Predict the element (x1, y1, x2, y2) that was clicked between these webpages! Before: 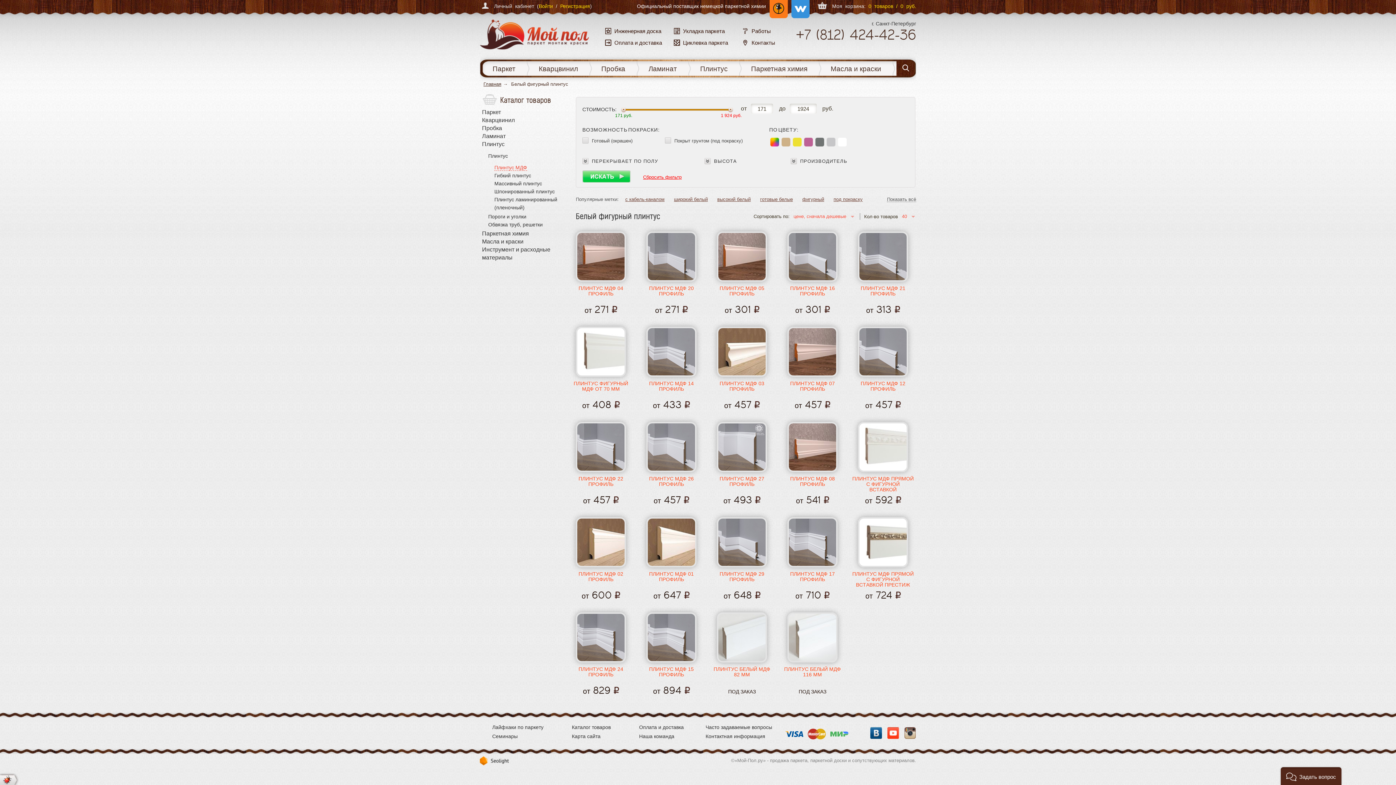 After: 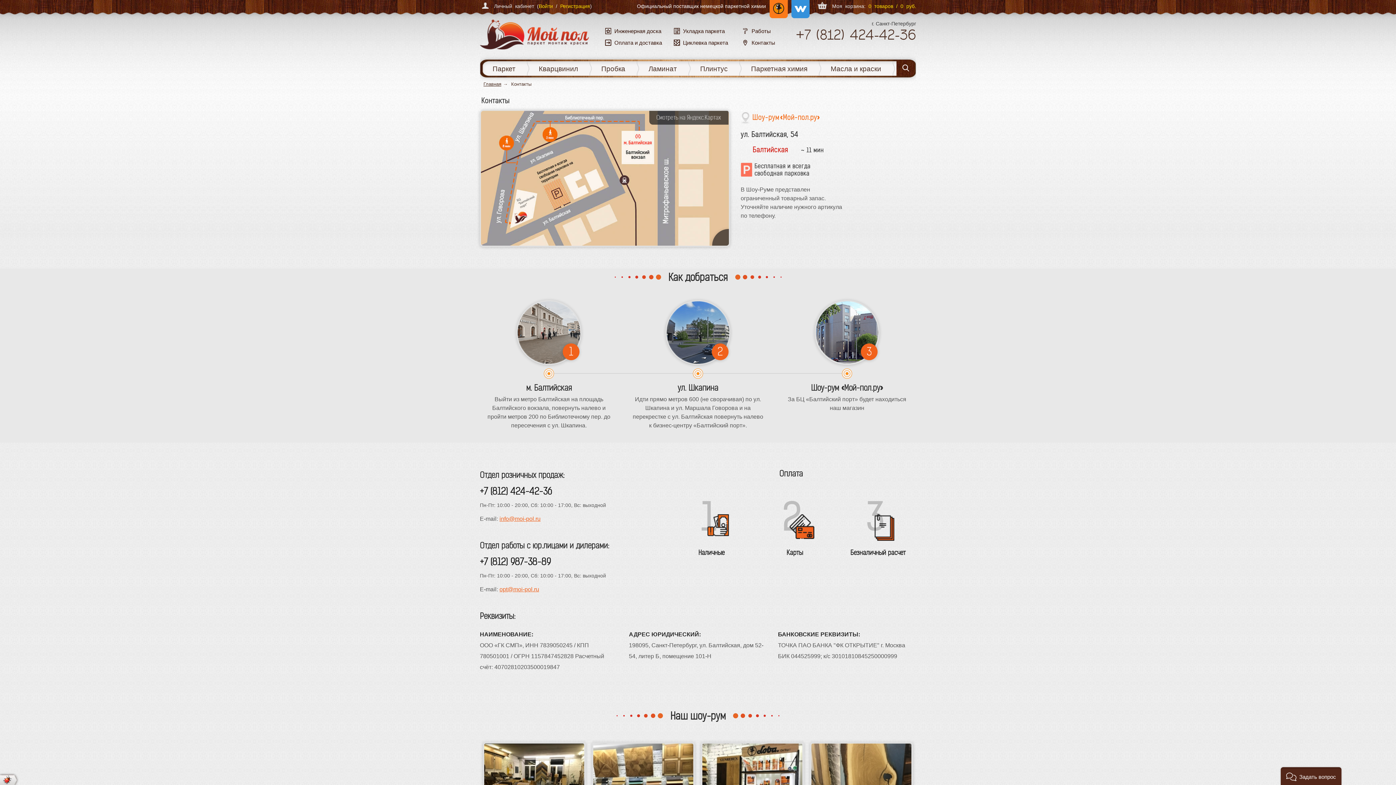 Action: label:  Контакты bbox: (742, 39, 796, 45)